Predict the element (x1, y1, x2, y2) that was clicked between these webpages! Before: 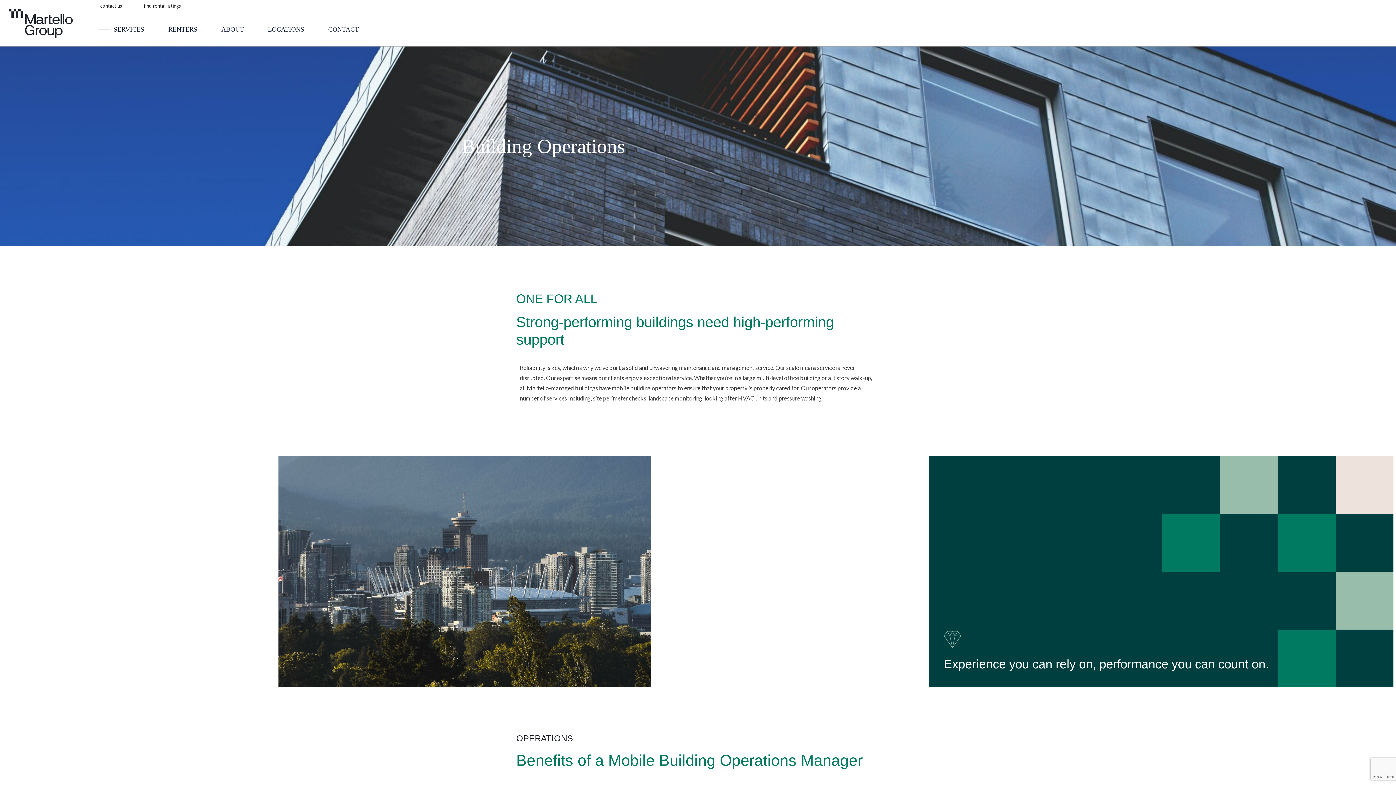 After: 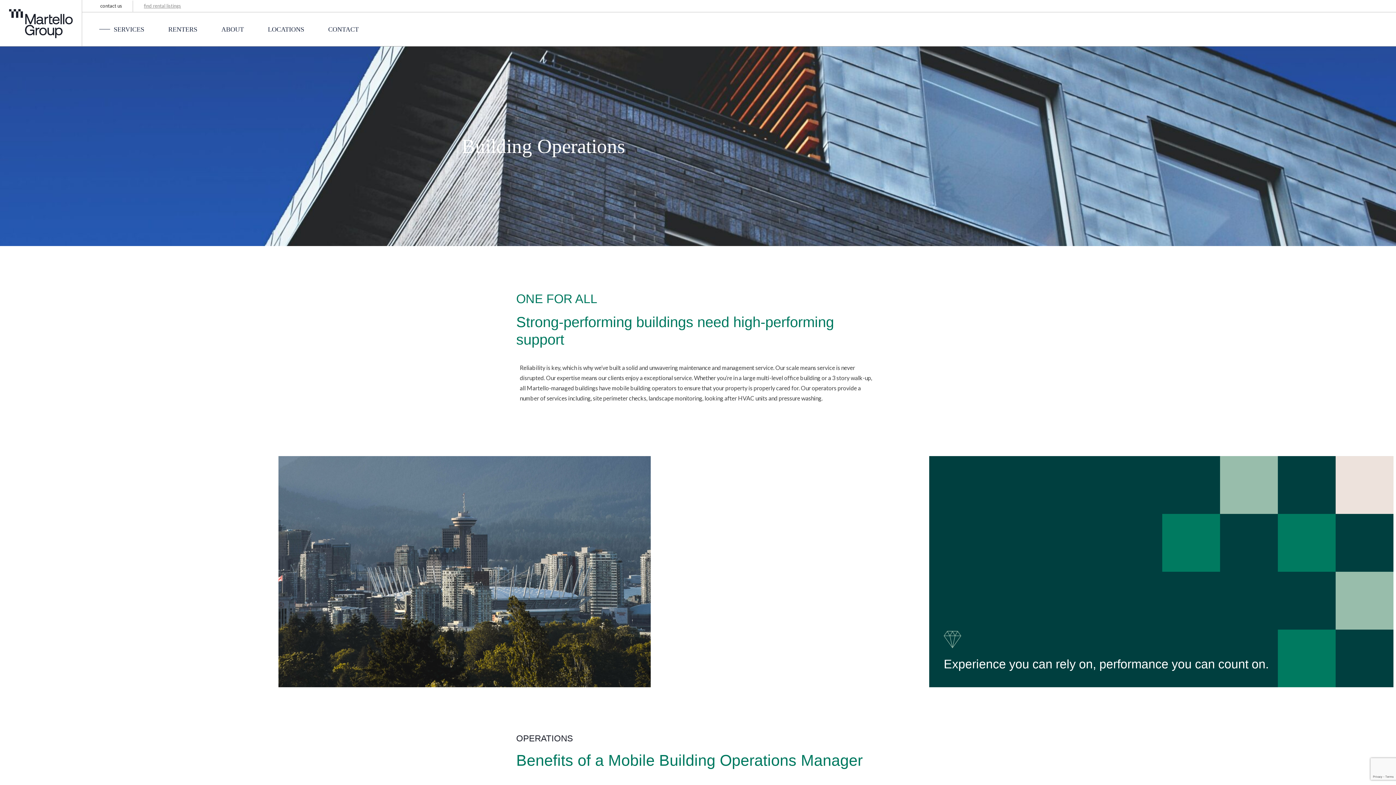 Action: bbox: (143, 2, 181, 8) label: find rental listings